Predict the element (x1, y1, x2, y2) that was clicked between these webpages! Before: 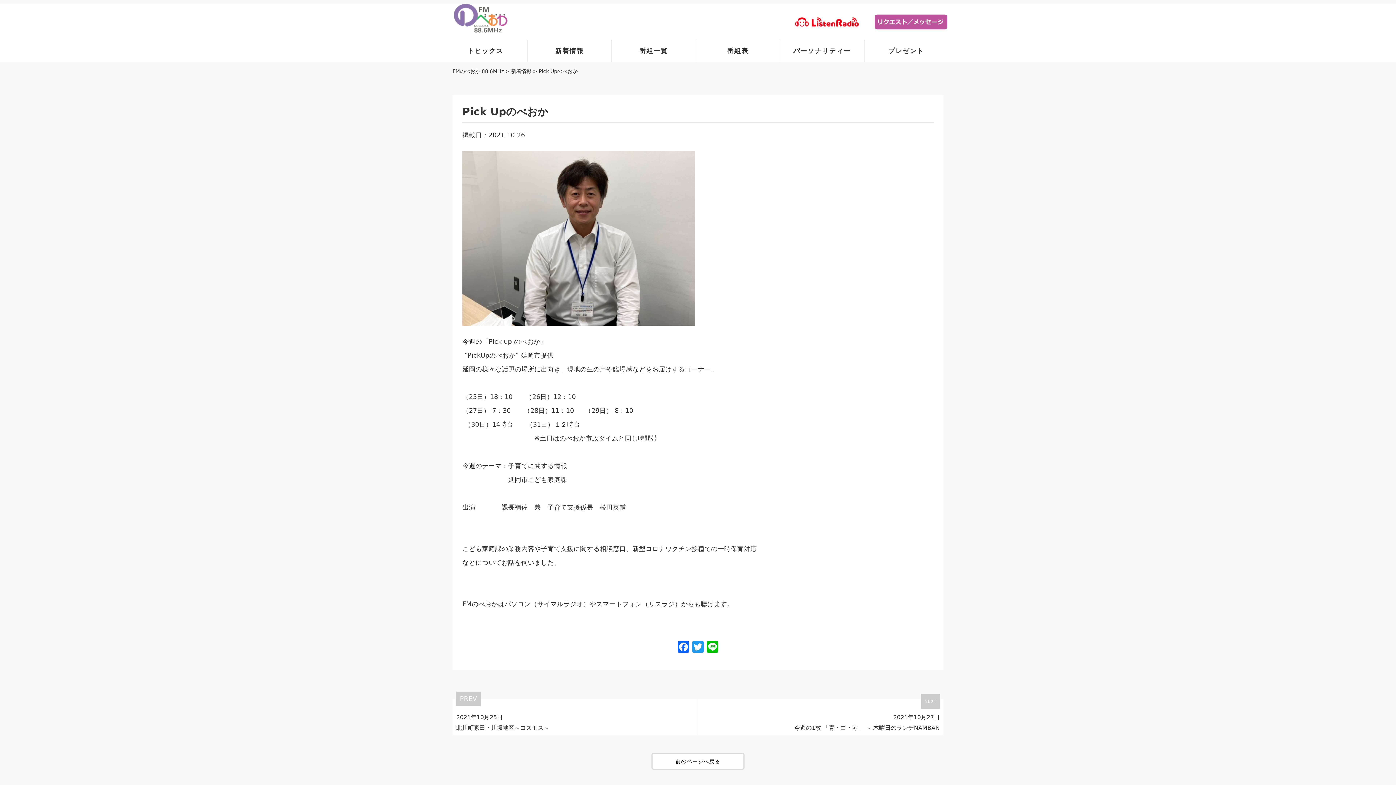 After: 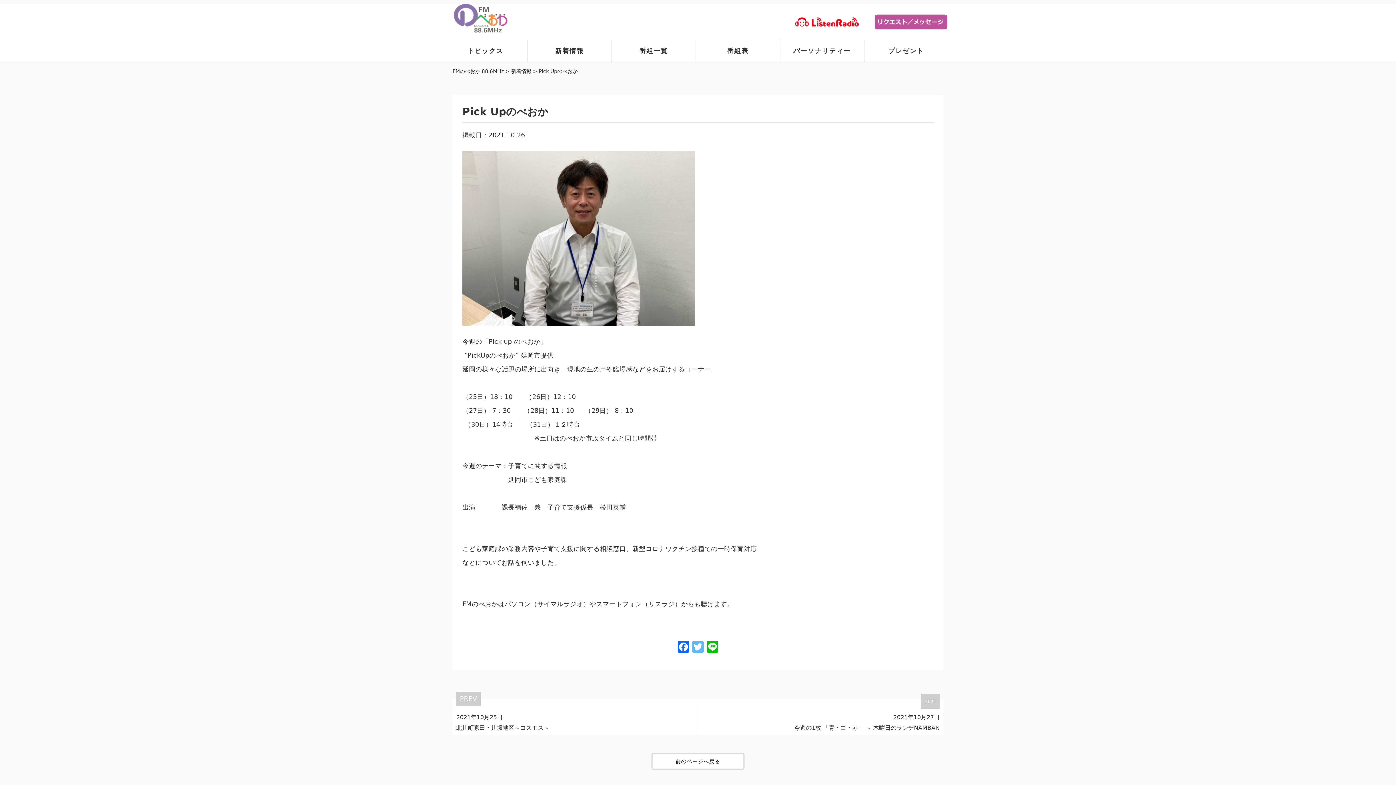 Action: label: Twitter bbox: (690, 641, 705, 654)